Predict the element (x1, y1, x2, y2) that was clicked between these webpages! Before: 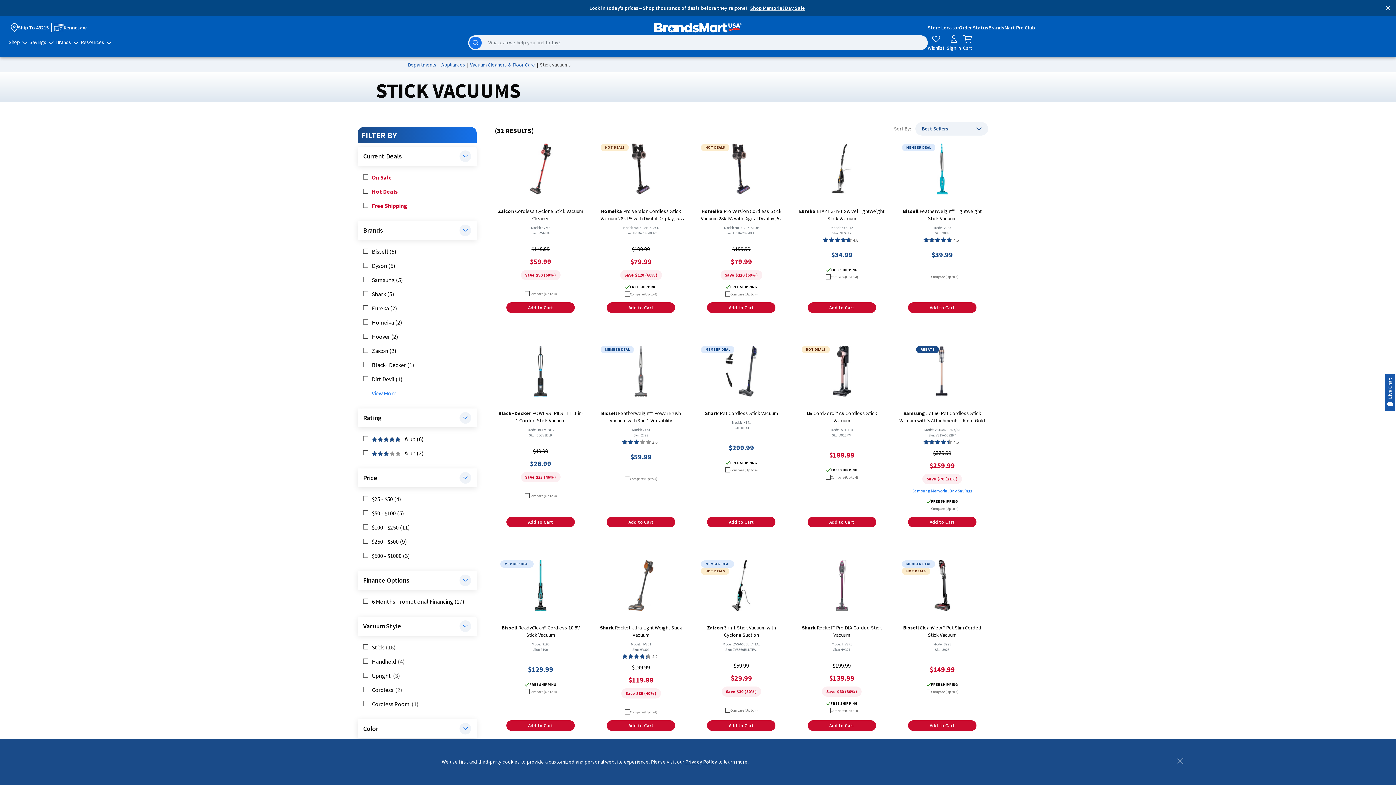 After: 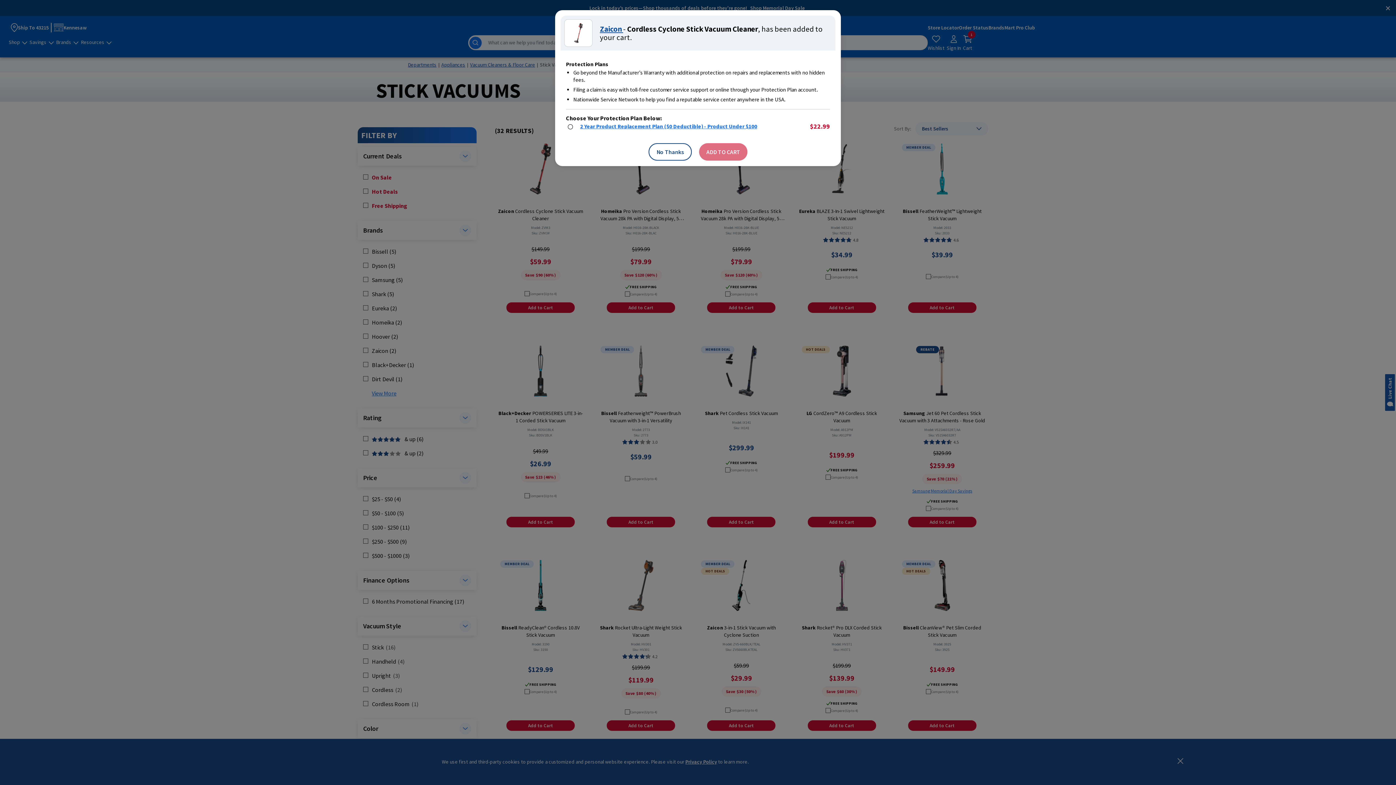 Action: bbox: (506, 302, 574, 312) label: Add to cart, Click to Shop for : Zaicon Cordless Cyclone Stick Vacuum Cleaner